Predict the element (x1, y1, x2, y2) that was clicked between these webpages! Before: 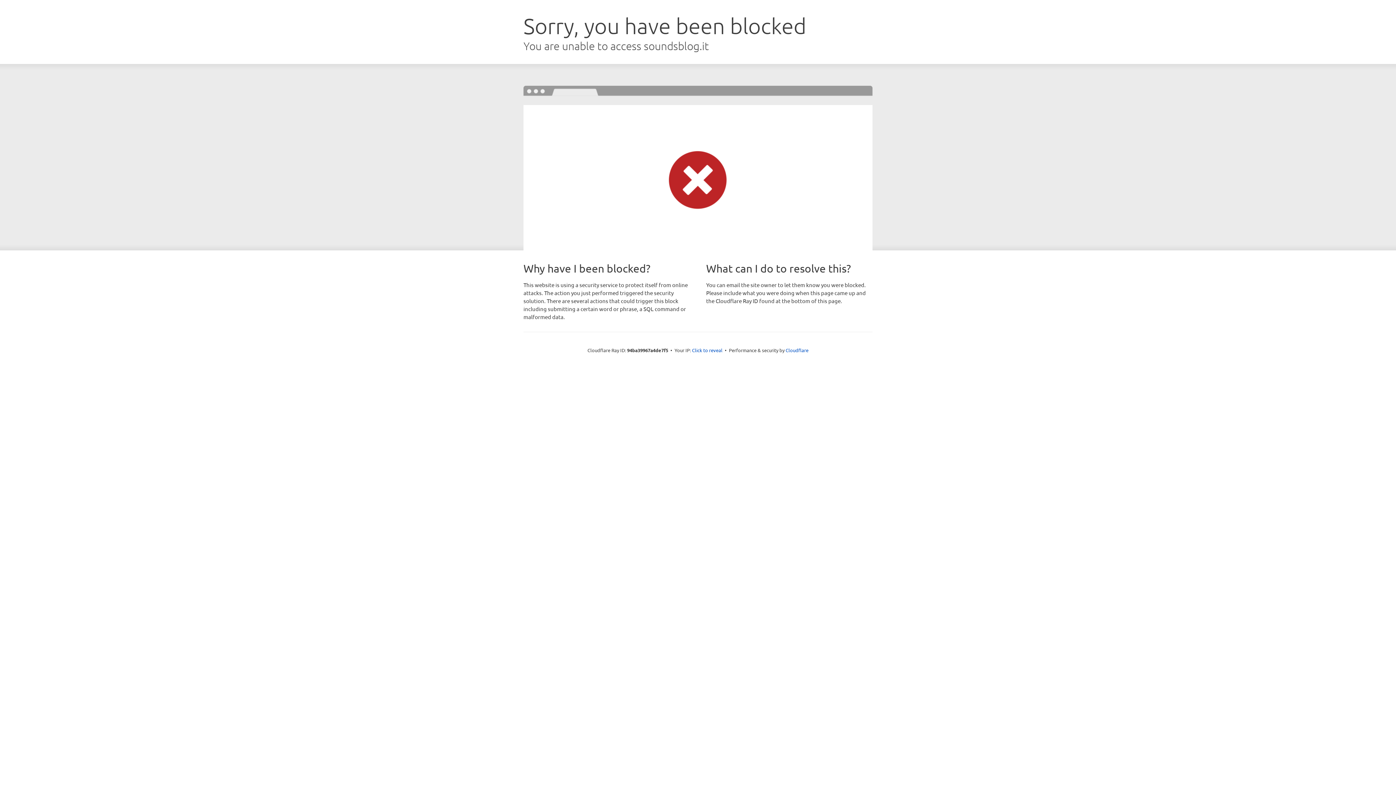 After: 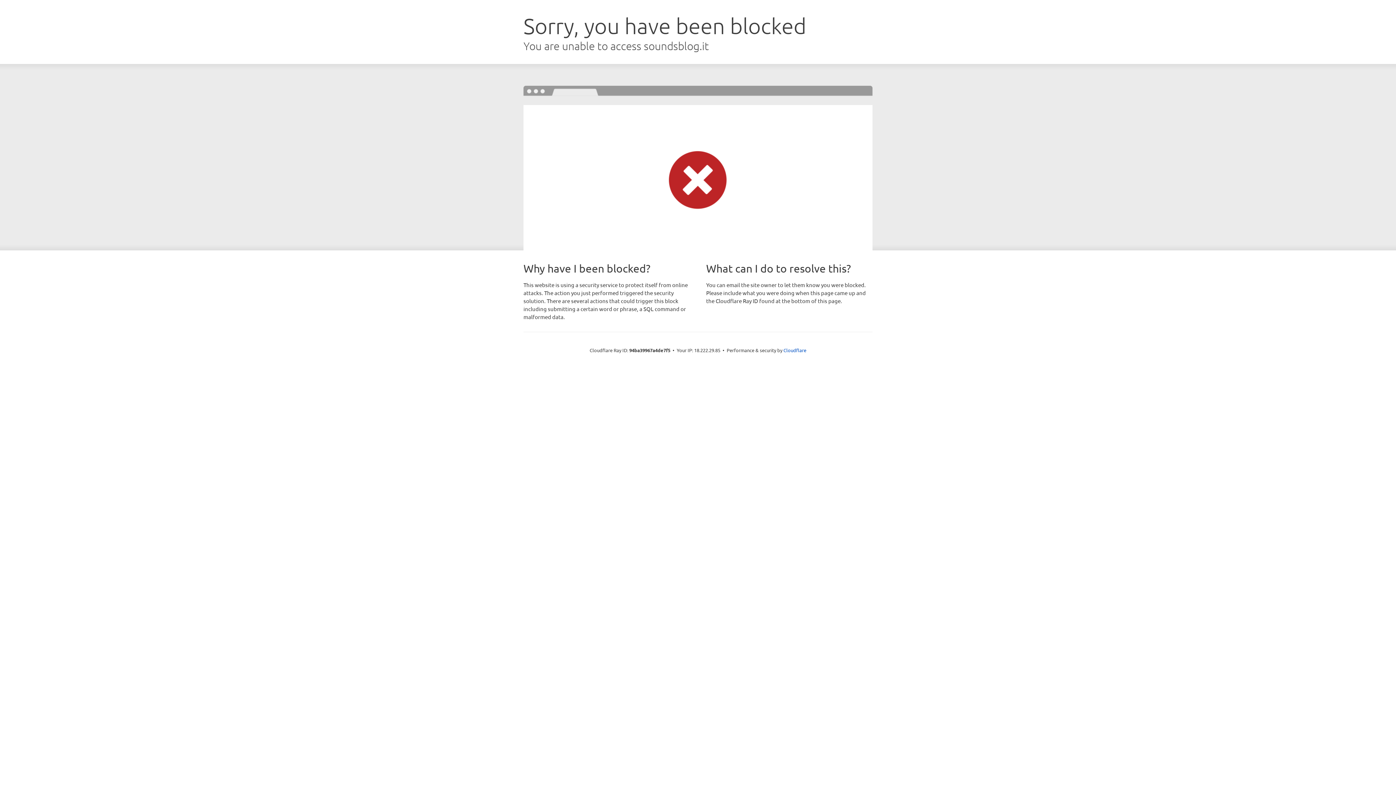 Action: bbox: (692, 346, 722, 353) label: Click to reveal